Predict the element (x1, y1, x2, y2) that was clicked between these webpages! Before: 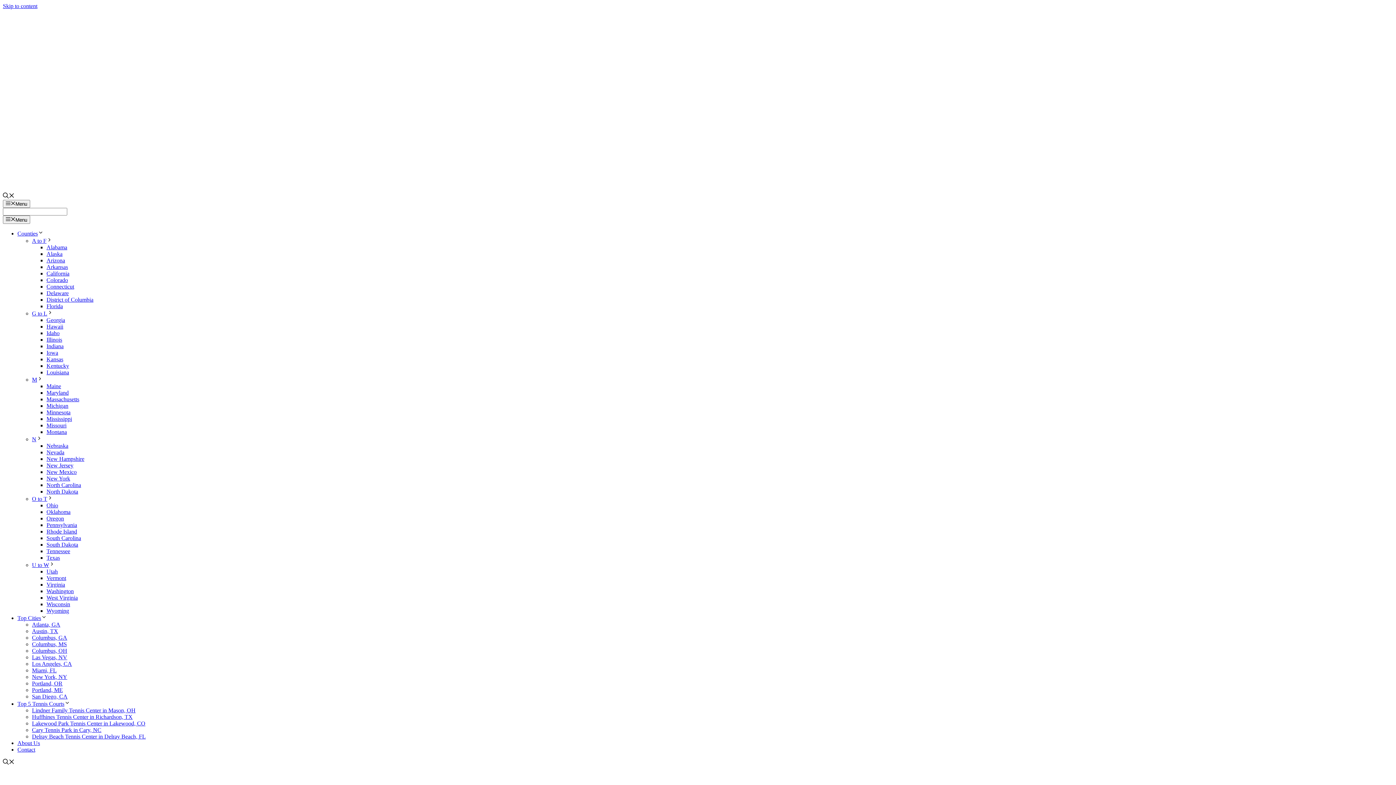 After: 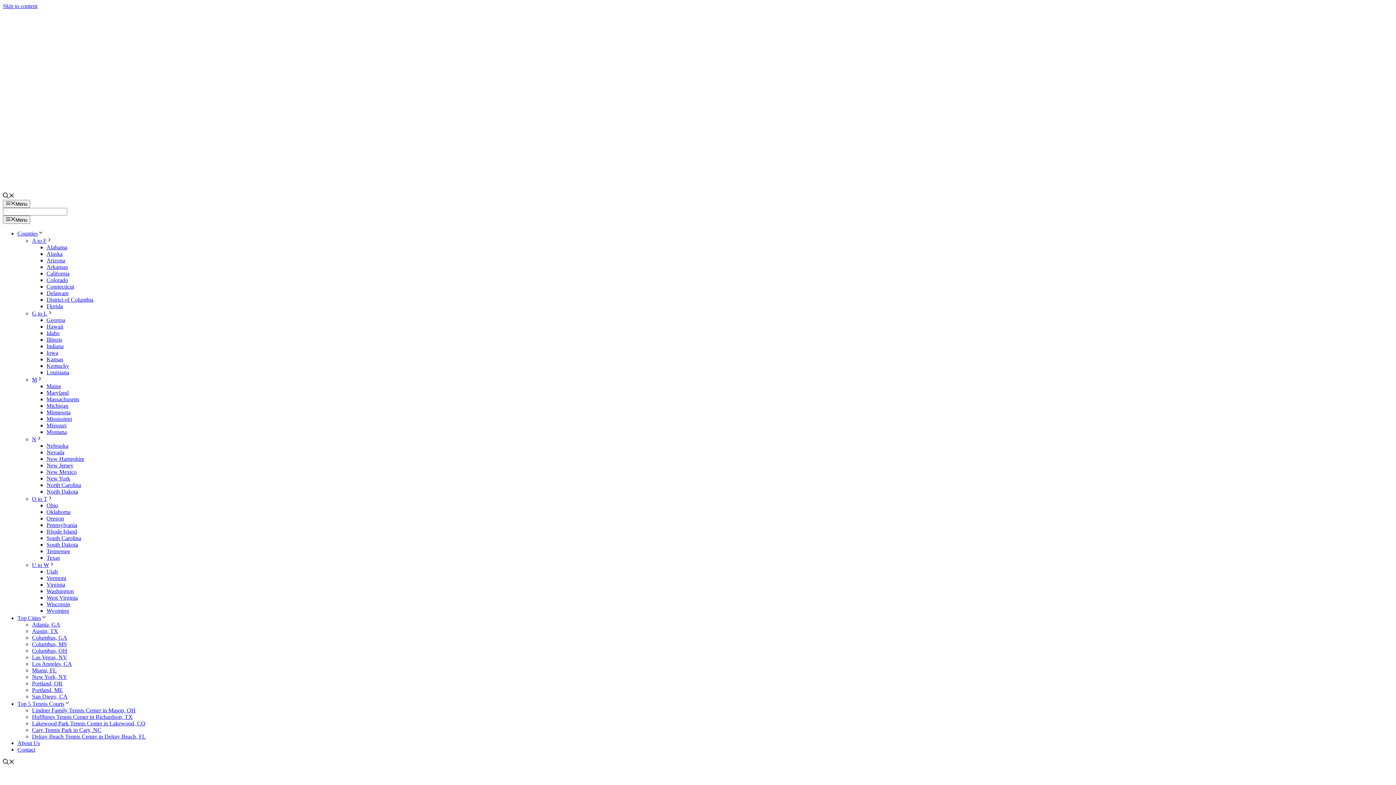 Action: bbox: (32, 495, 53, 502) label: O to T